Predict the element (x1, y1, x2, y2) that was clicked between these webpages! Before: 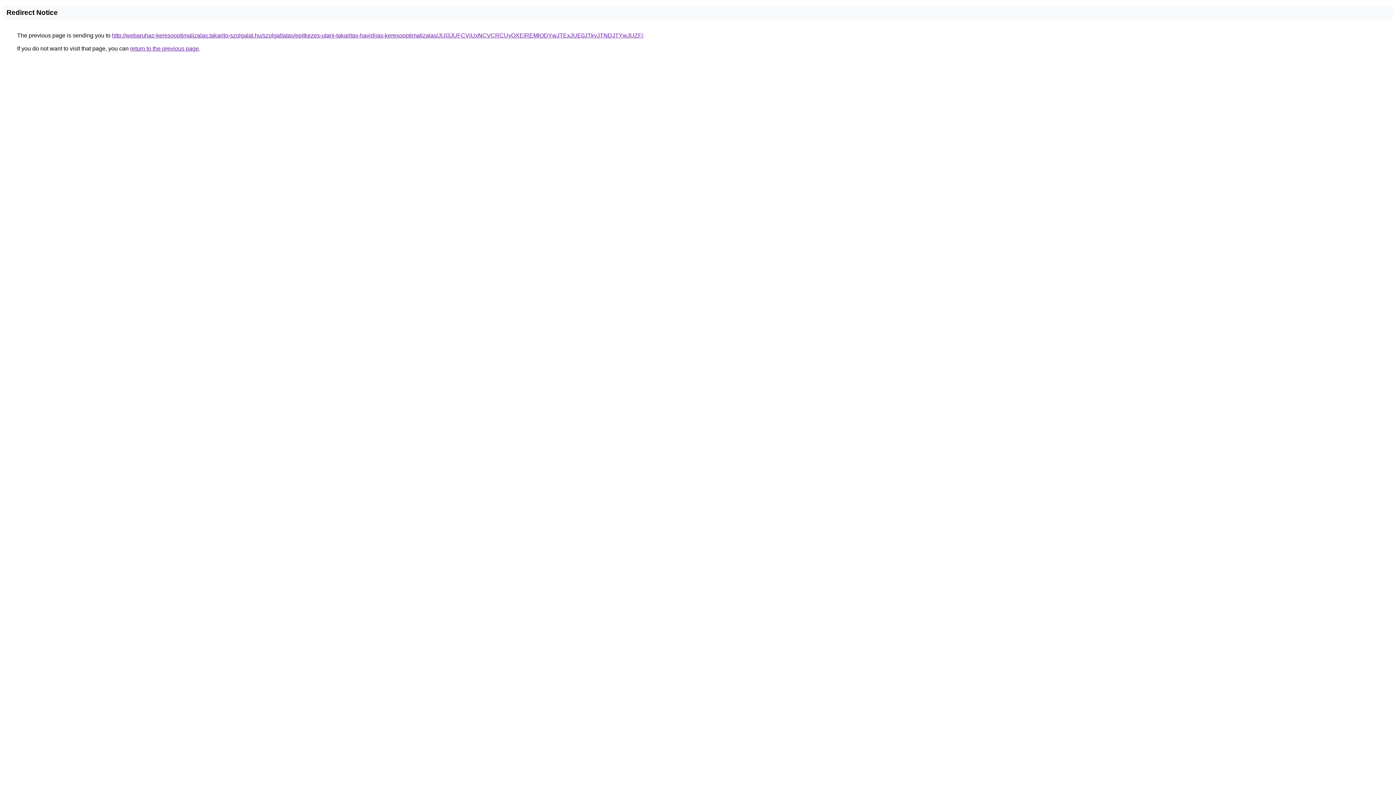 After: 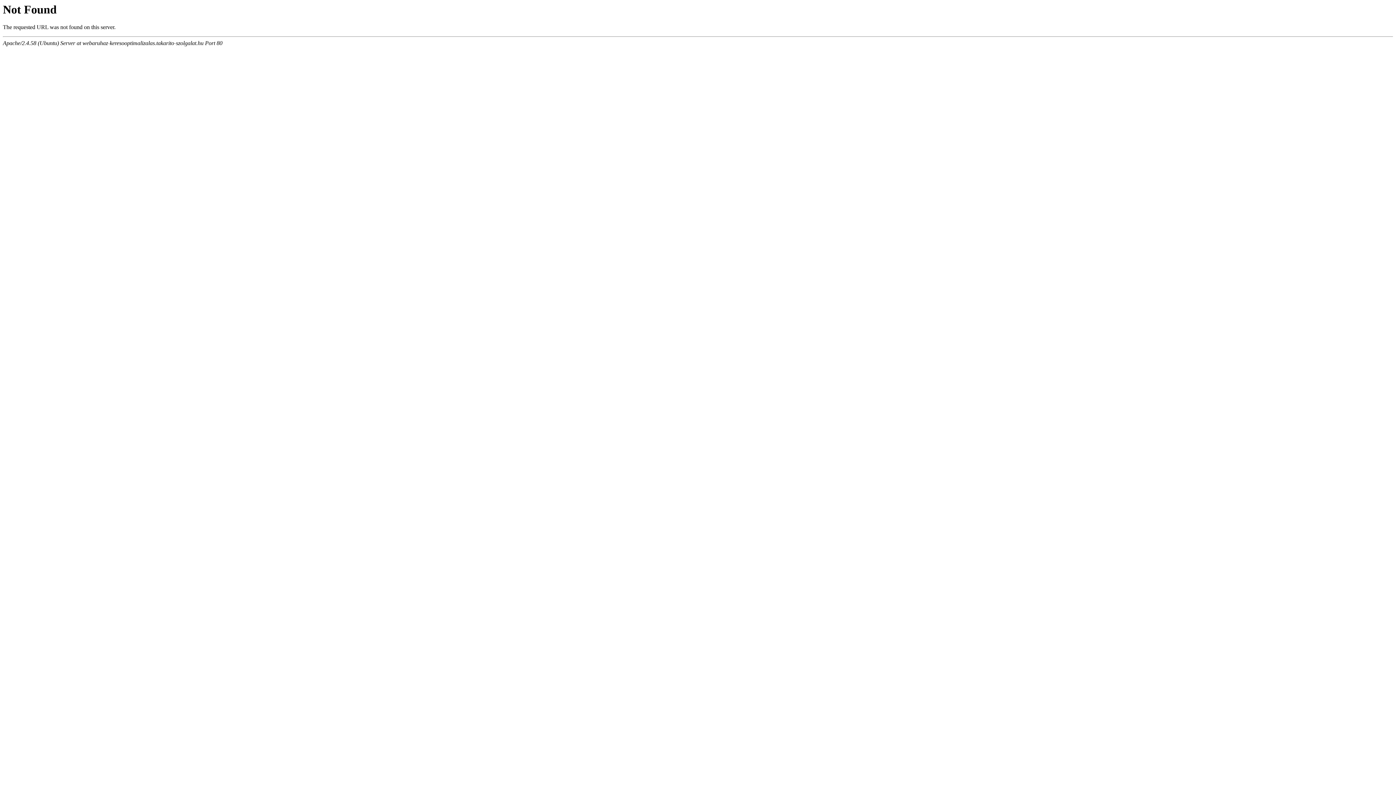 Action: label: http://webaruhaz-keresooptimalizalas.takarito-szolgalat.hu/szolgaltatas/epitkezes-utani-takaritas-havidijas-keresooptimalizalas/JUI3JUFCViUxNCVCRCUyOXElREMlODYwJTExJUE0JTkyJTNDJTYwJUZF/ bbox: (112, 32, 643, 38)